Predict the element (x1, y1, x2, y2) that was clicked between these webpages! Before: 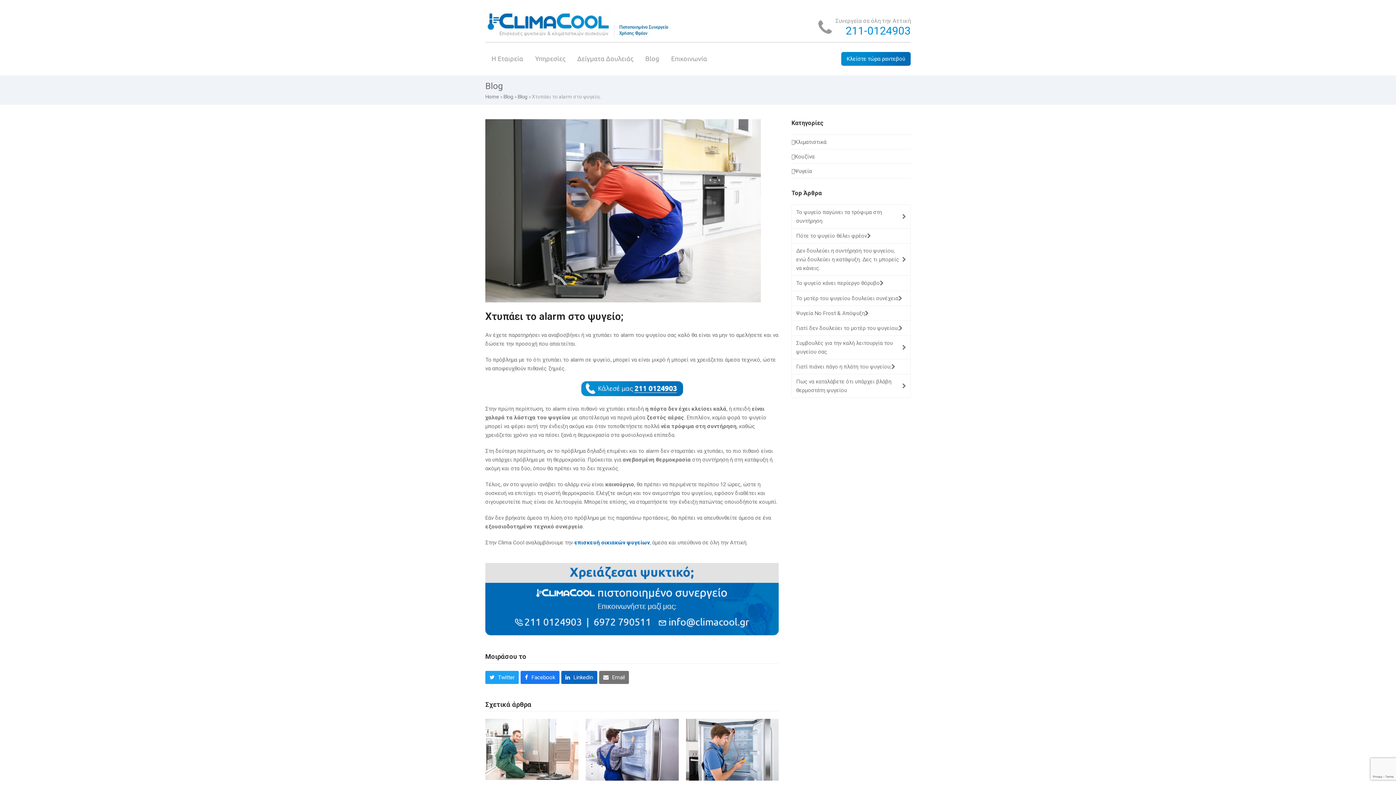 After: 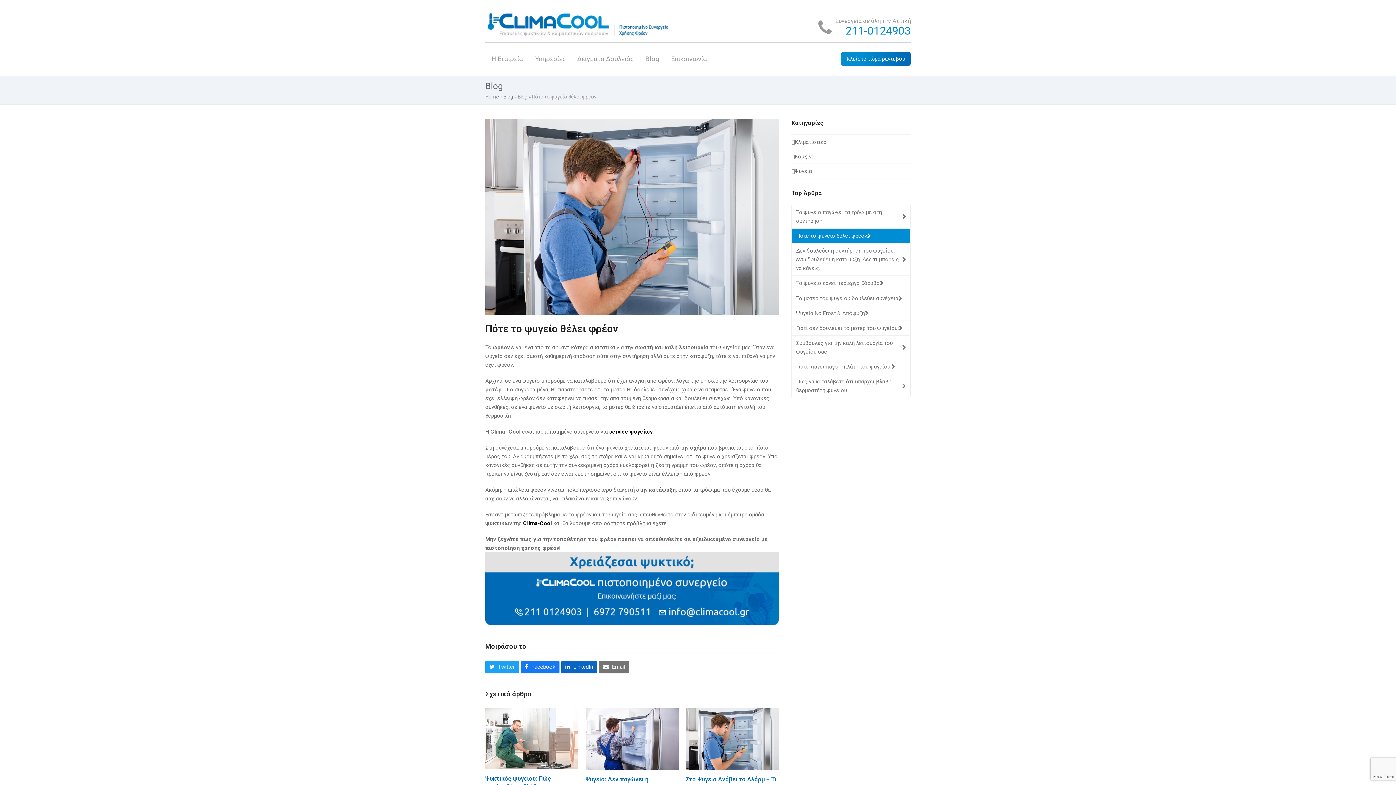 Action: bbox: (792, 228, 910, 243) label: Πότε το ψυγείο θέλει φρέον